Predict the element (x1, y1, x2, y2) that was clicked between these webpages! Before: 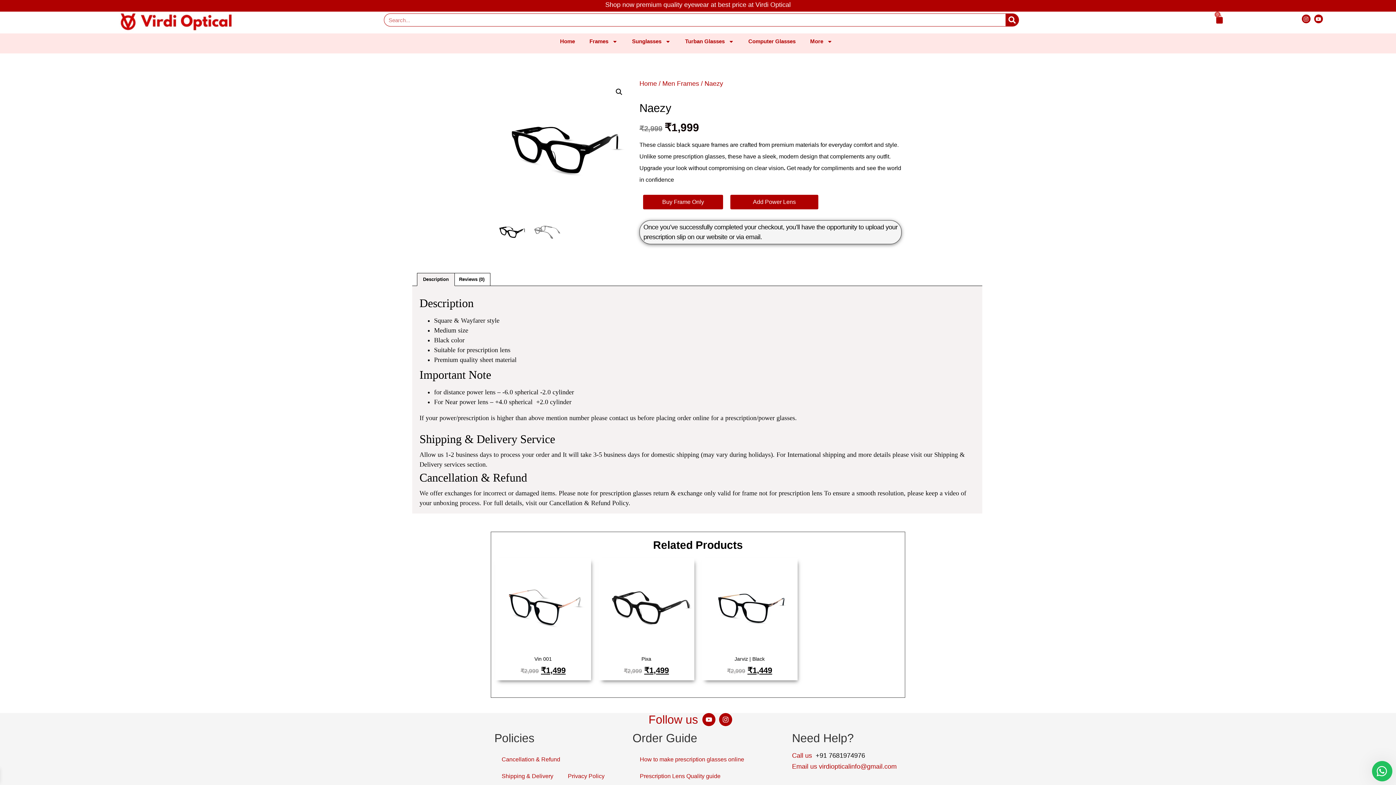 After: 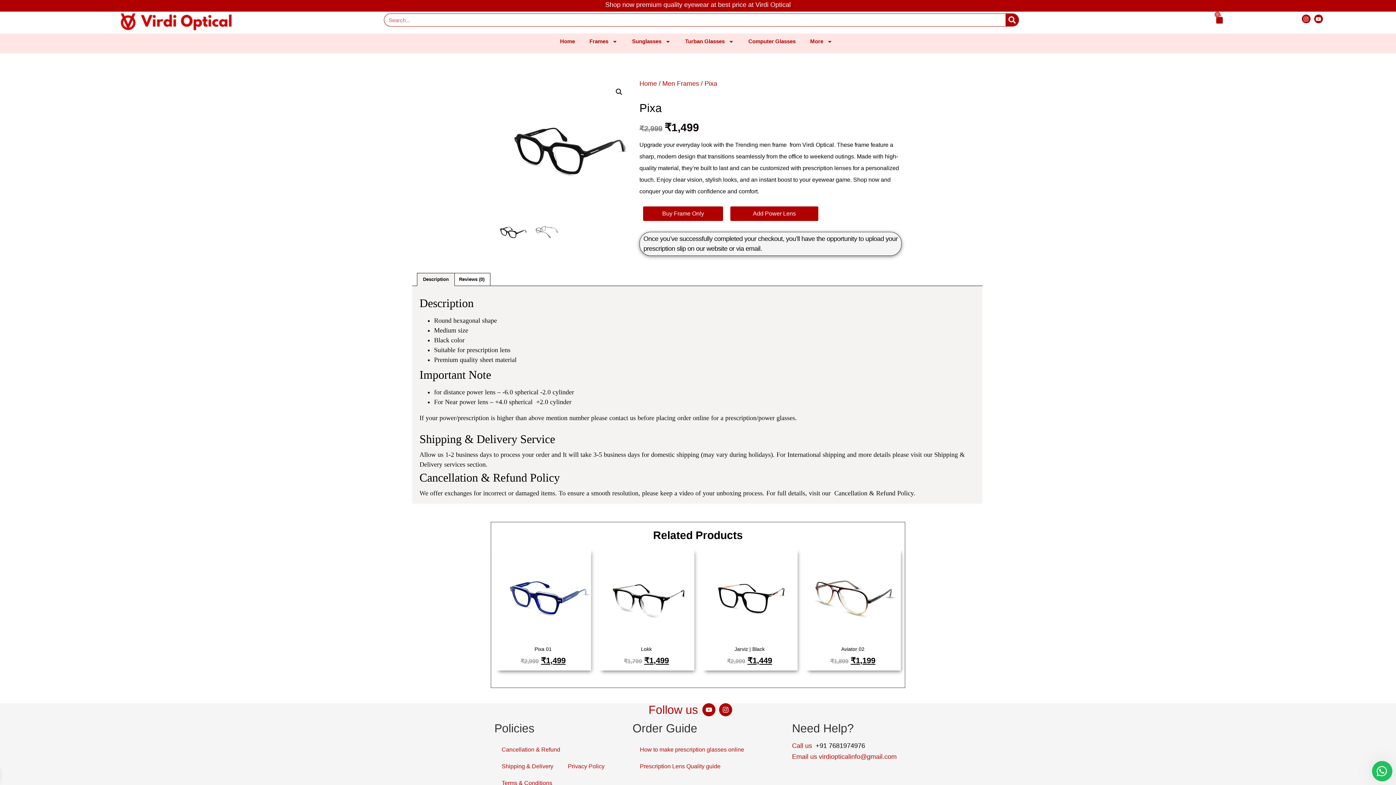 Action: bbox: (598, 557, 694, 680) label: Pixa
₹2,999 
Original price was: ₹2,999.
₹1,499
Current price is: ₹1,499.